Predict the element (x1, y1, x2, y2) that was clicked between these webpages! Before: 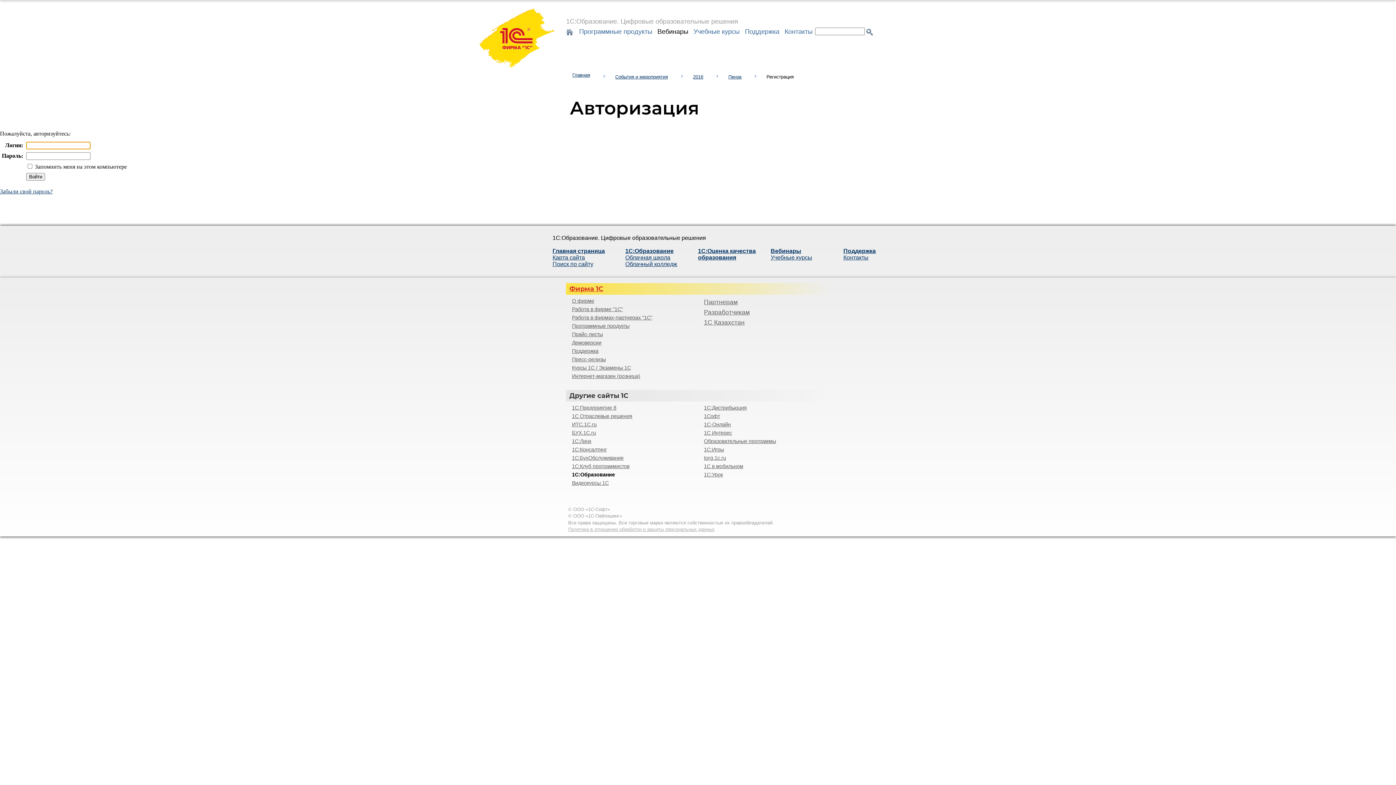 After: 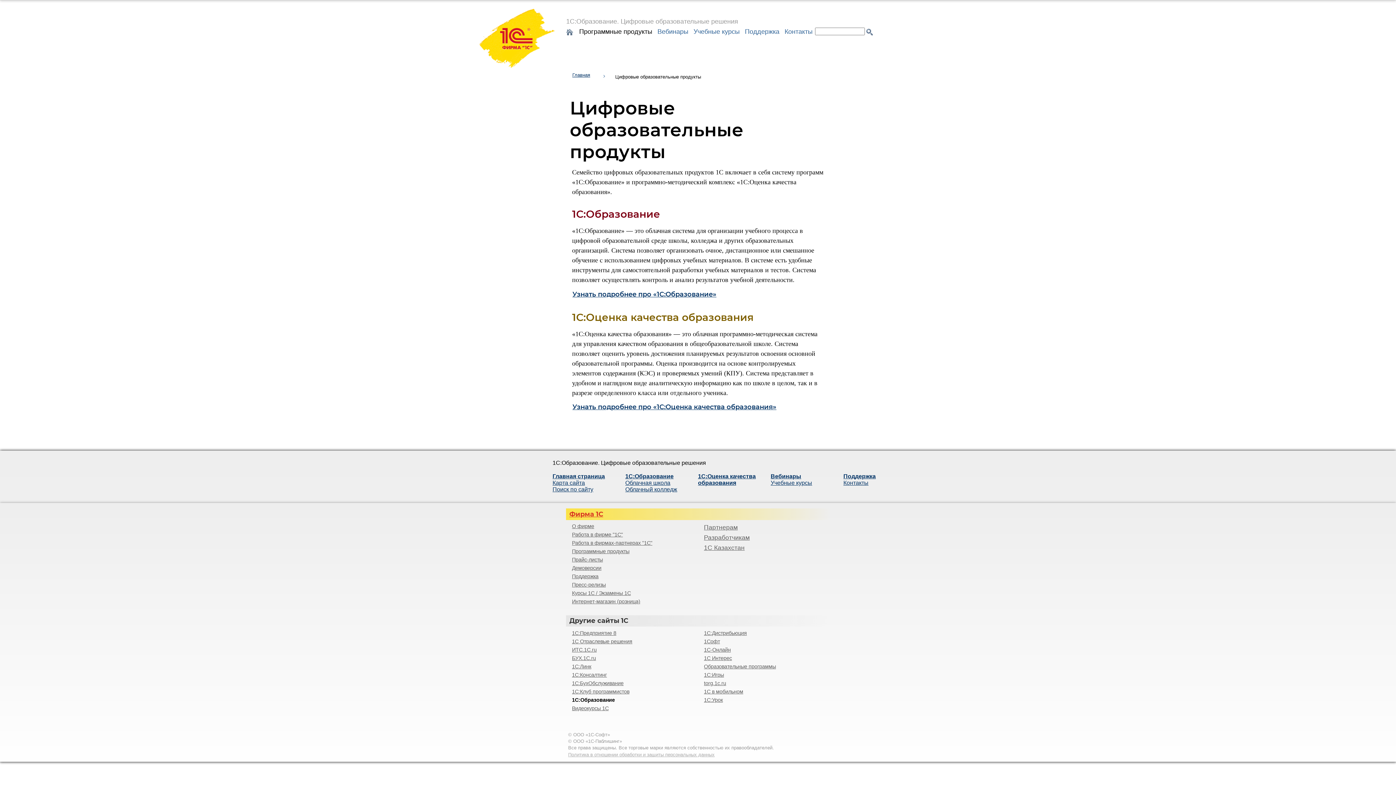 Action: label: Программные продукты bbox: (576, 25, 655, 38)